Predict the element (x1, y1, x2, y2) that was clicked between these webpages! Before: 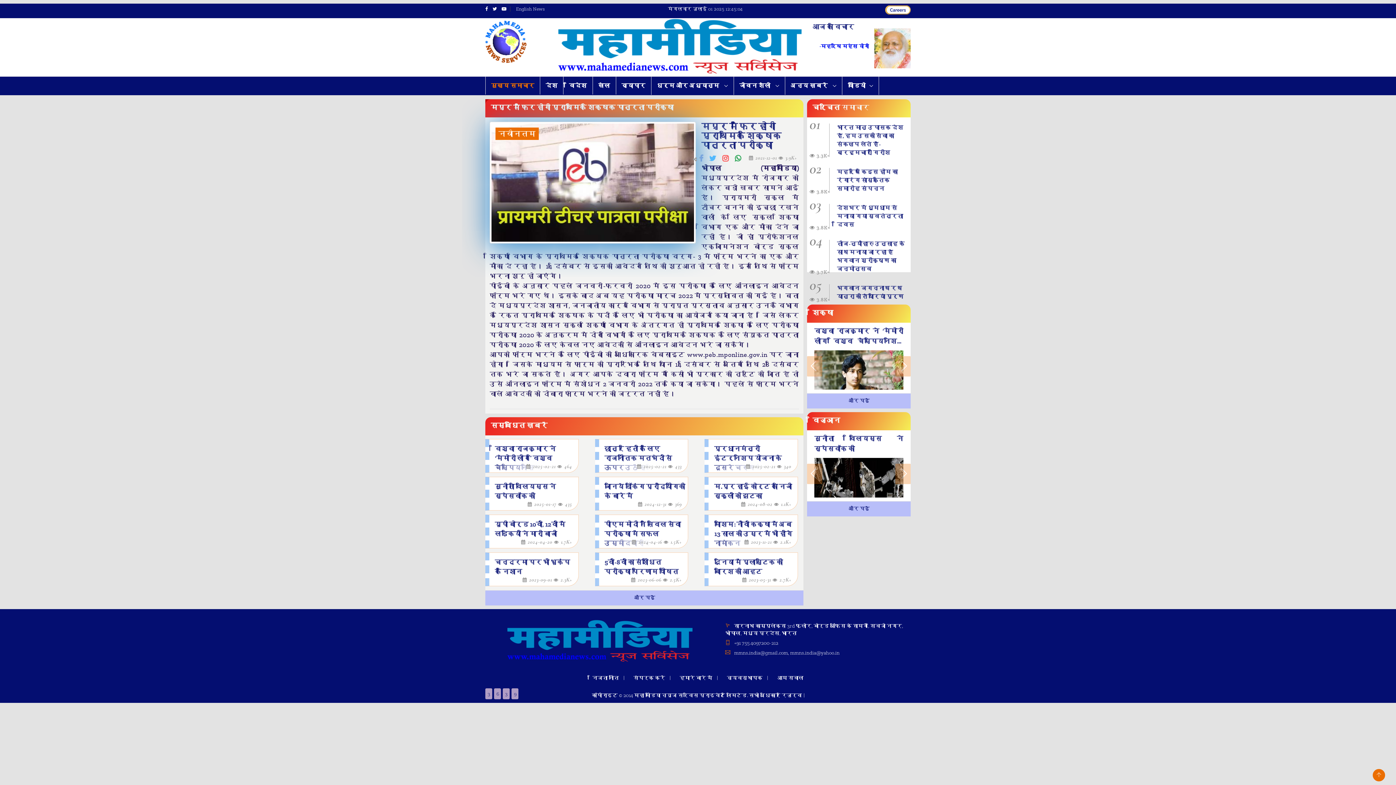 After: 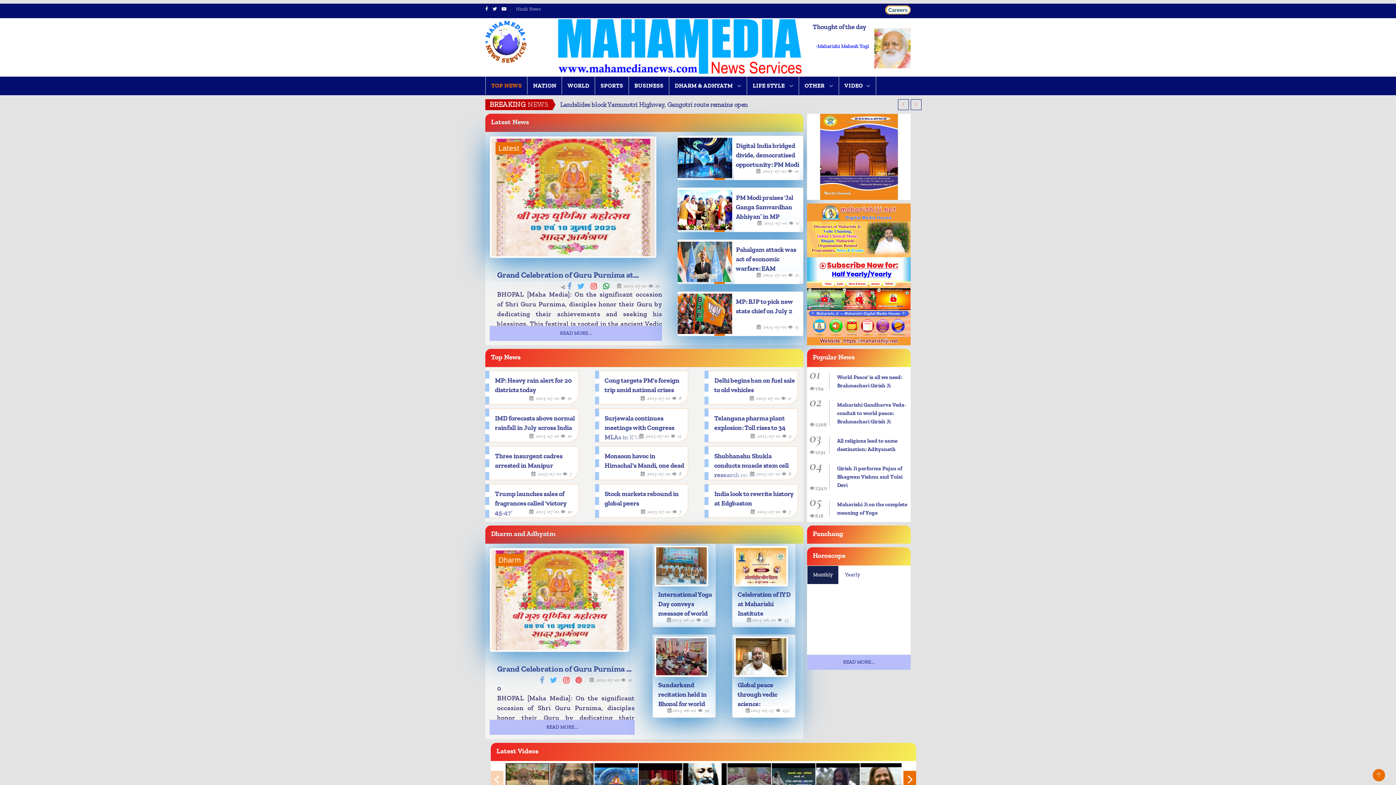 Action: label: English News bbox: (510, 6, 550, 11)